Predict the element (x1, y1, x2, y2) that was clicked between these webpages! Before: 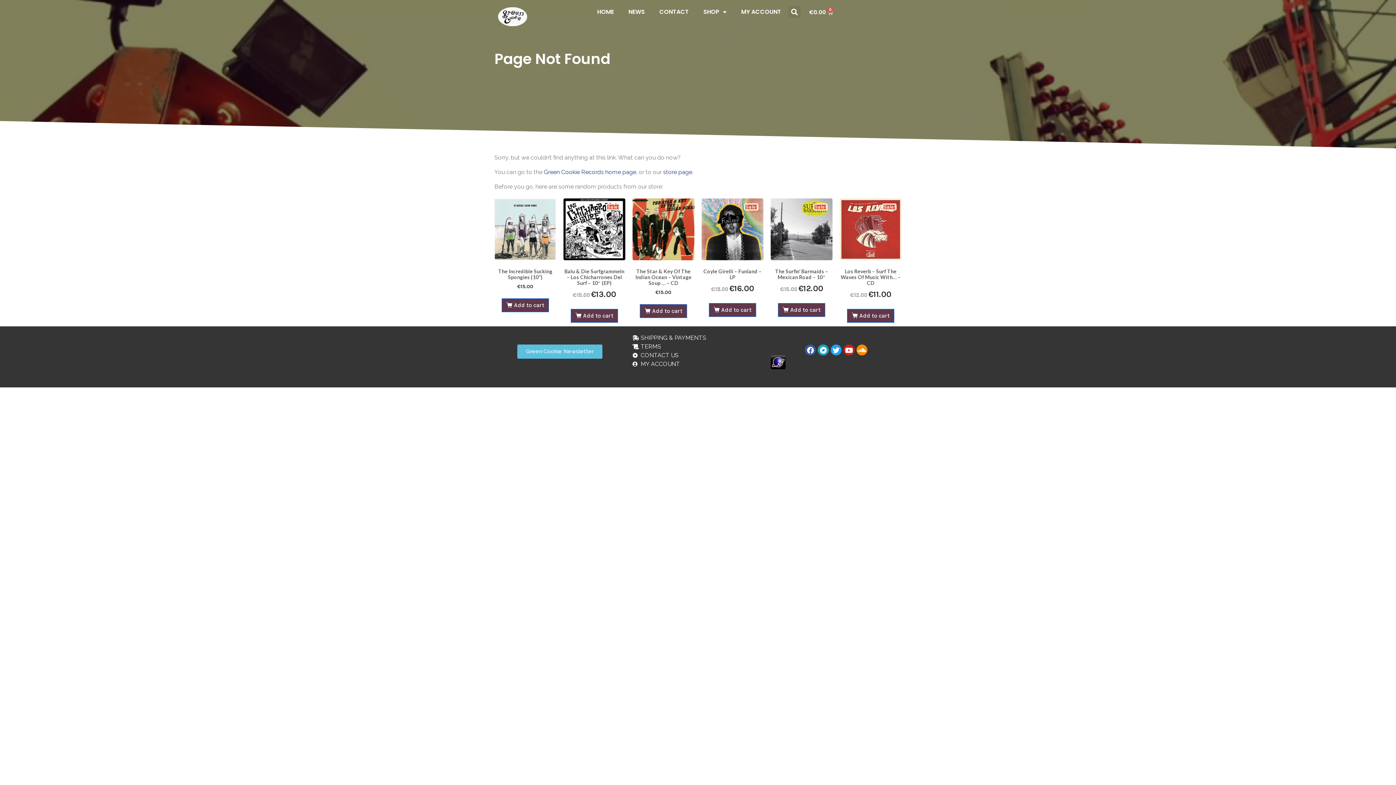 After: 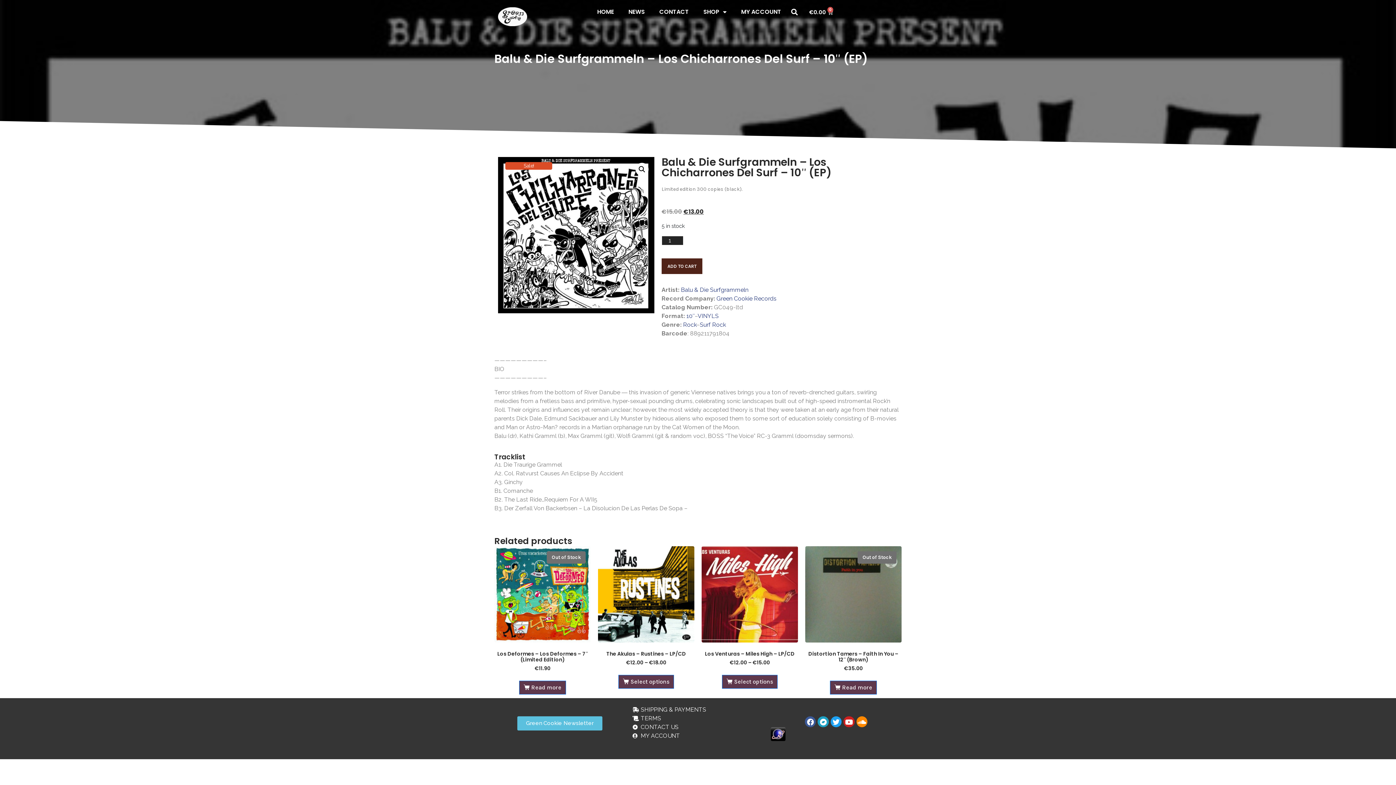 Action: label: Sale!
Balu & Die Surfgrammeln – Los Chicharrones Del Surf – 10″ (EP)
€15.00 €13.00 bbox: (563, 198, 625, 300)